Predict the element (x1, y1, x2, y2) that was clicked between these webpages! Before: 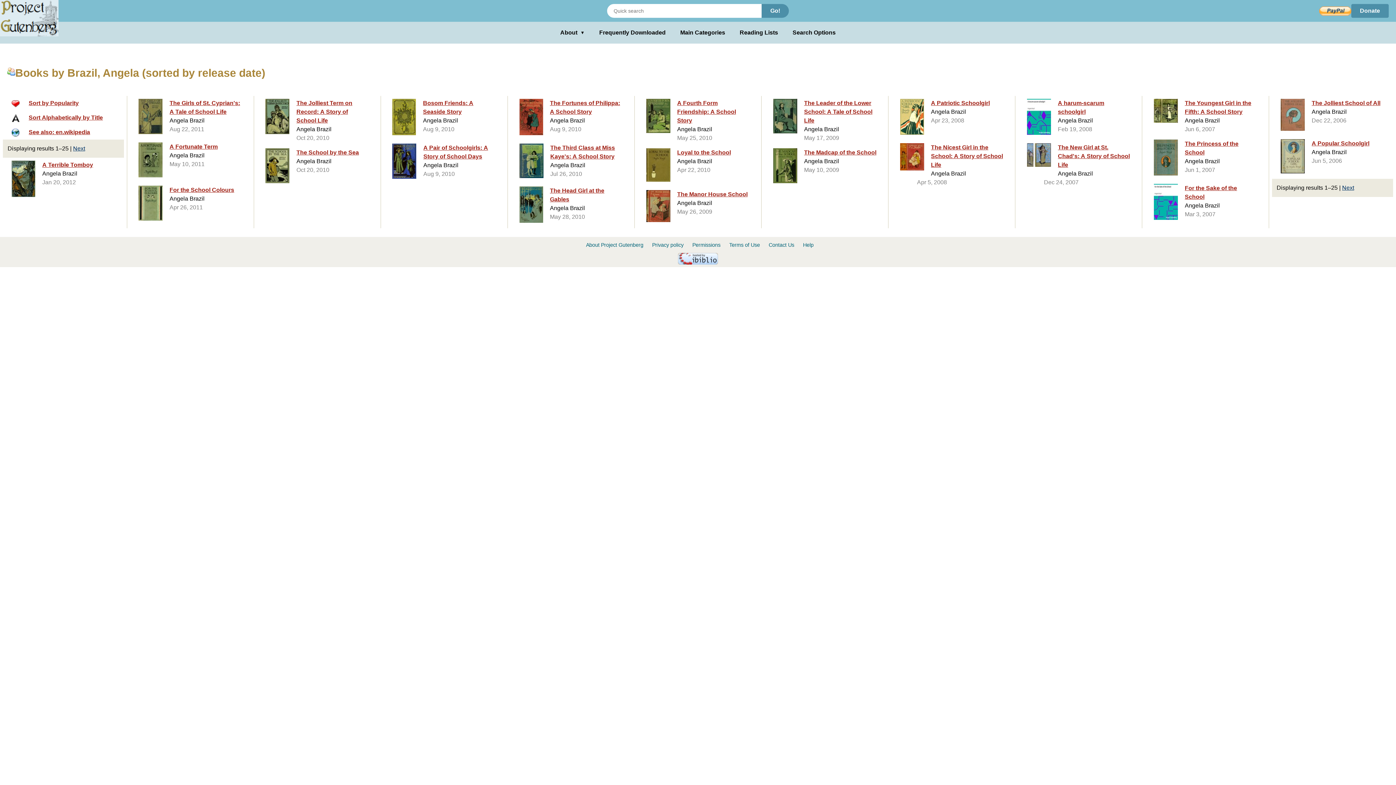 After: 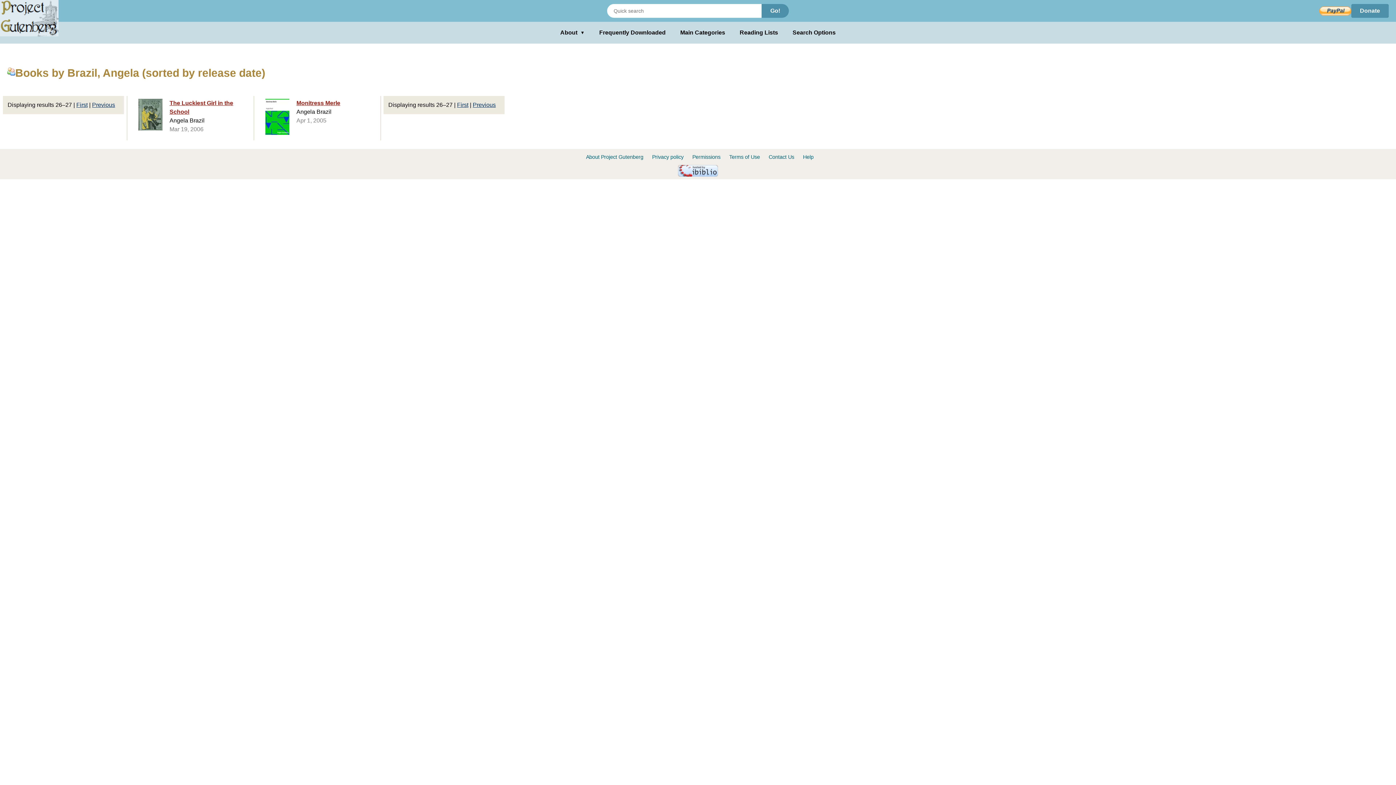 Action: bbox: (1342, 184, 1354, 190) label: Next